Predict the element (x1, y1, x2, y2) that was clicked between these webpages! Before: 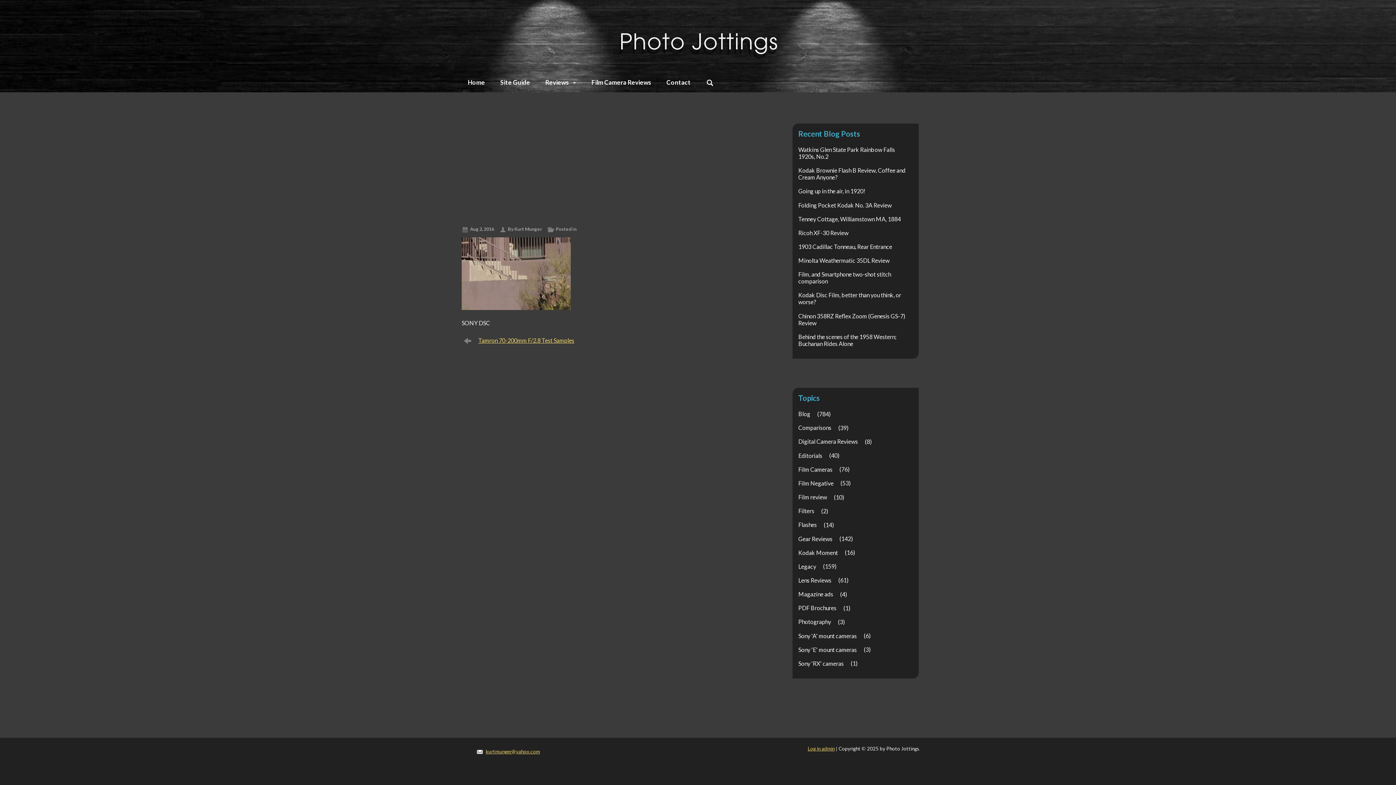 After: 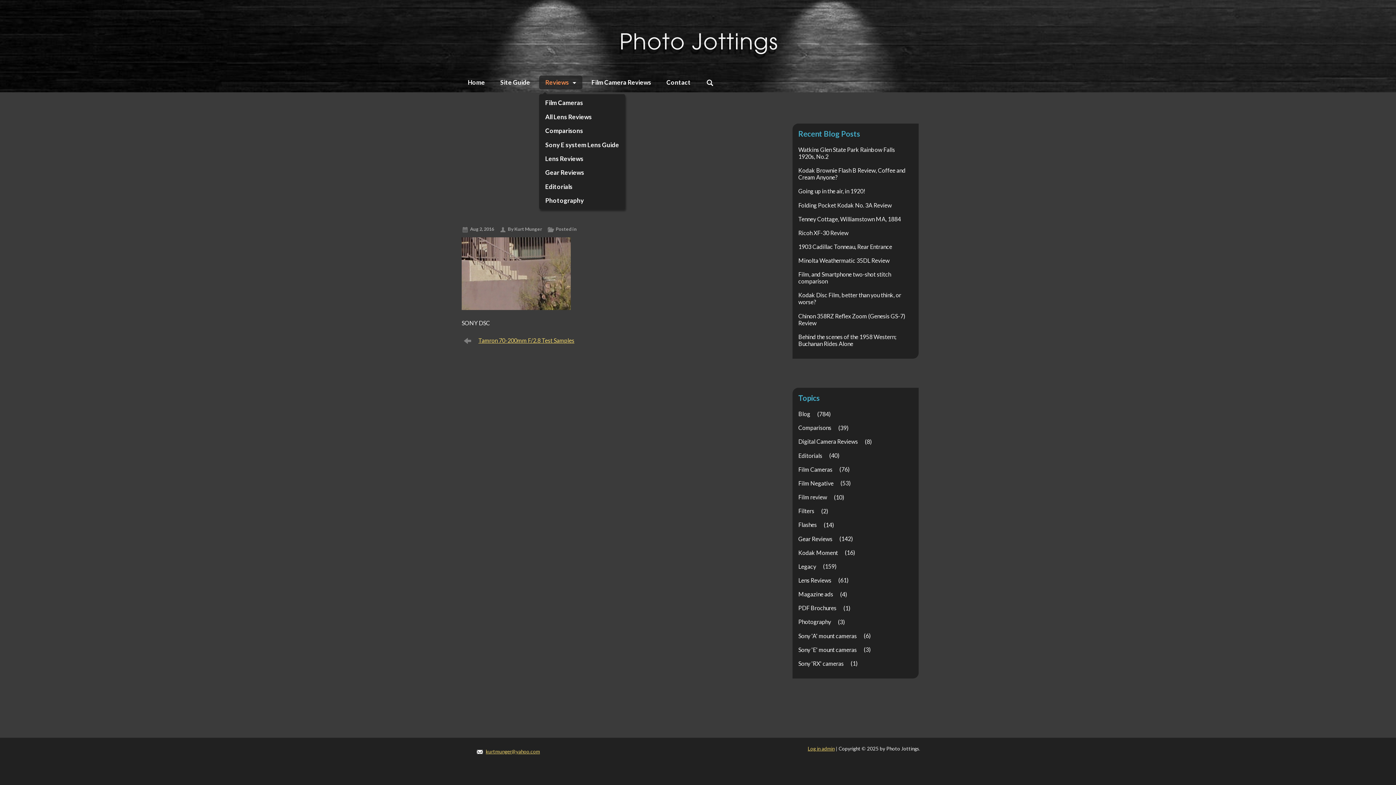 Action: bbox: (539, 75, 582, 89) label: Reviews